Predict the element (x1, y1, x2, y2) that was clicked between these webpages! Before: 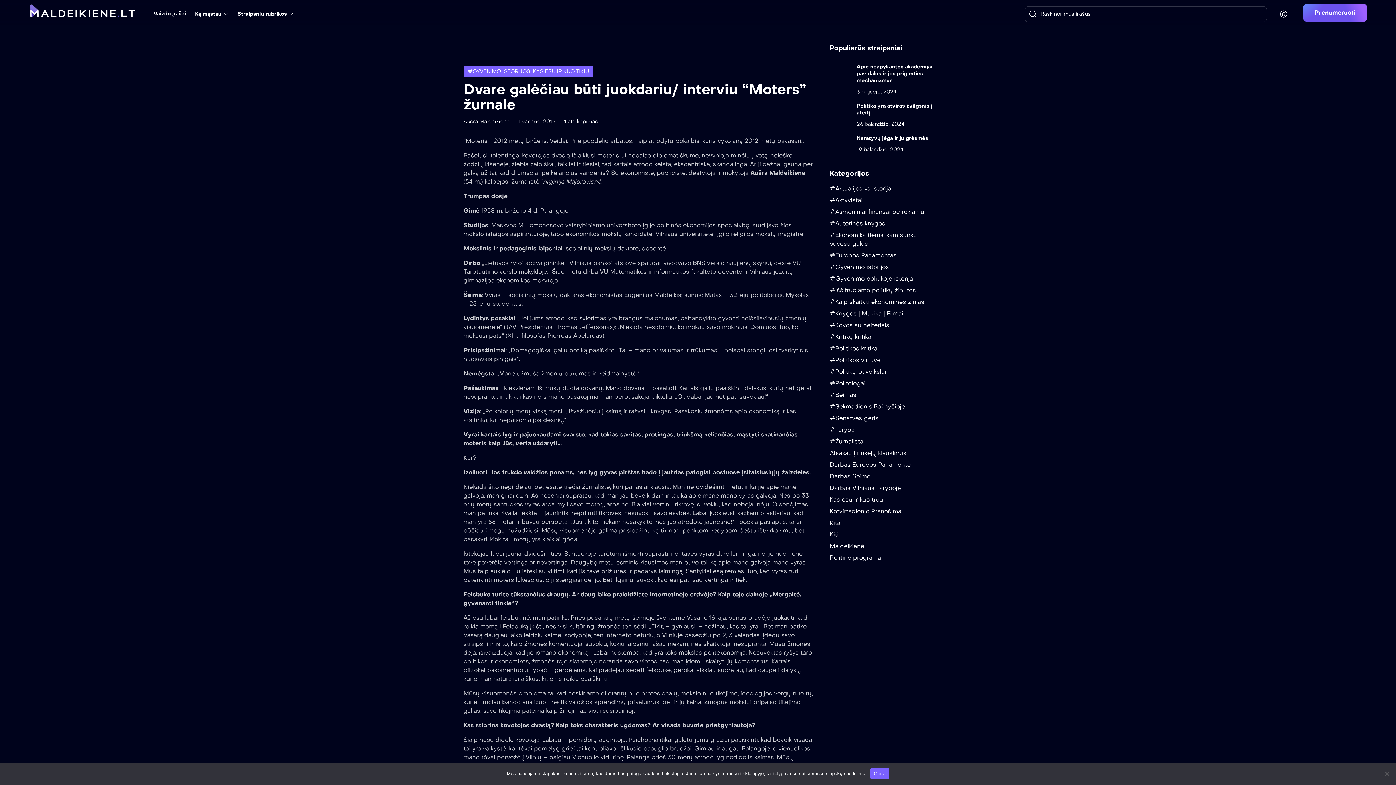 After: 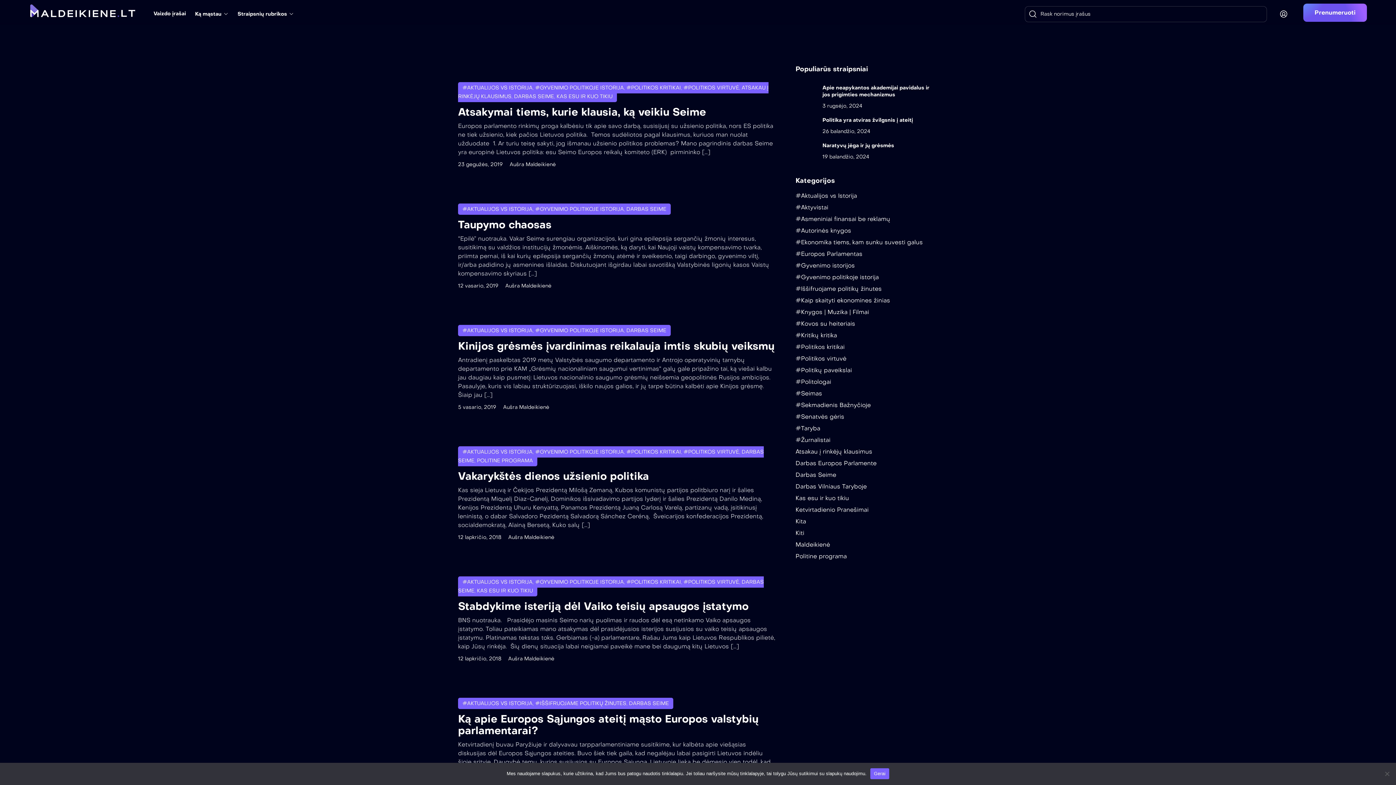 Action: label: Darbas Seime bbox: (830, 472, 870, 481)